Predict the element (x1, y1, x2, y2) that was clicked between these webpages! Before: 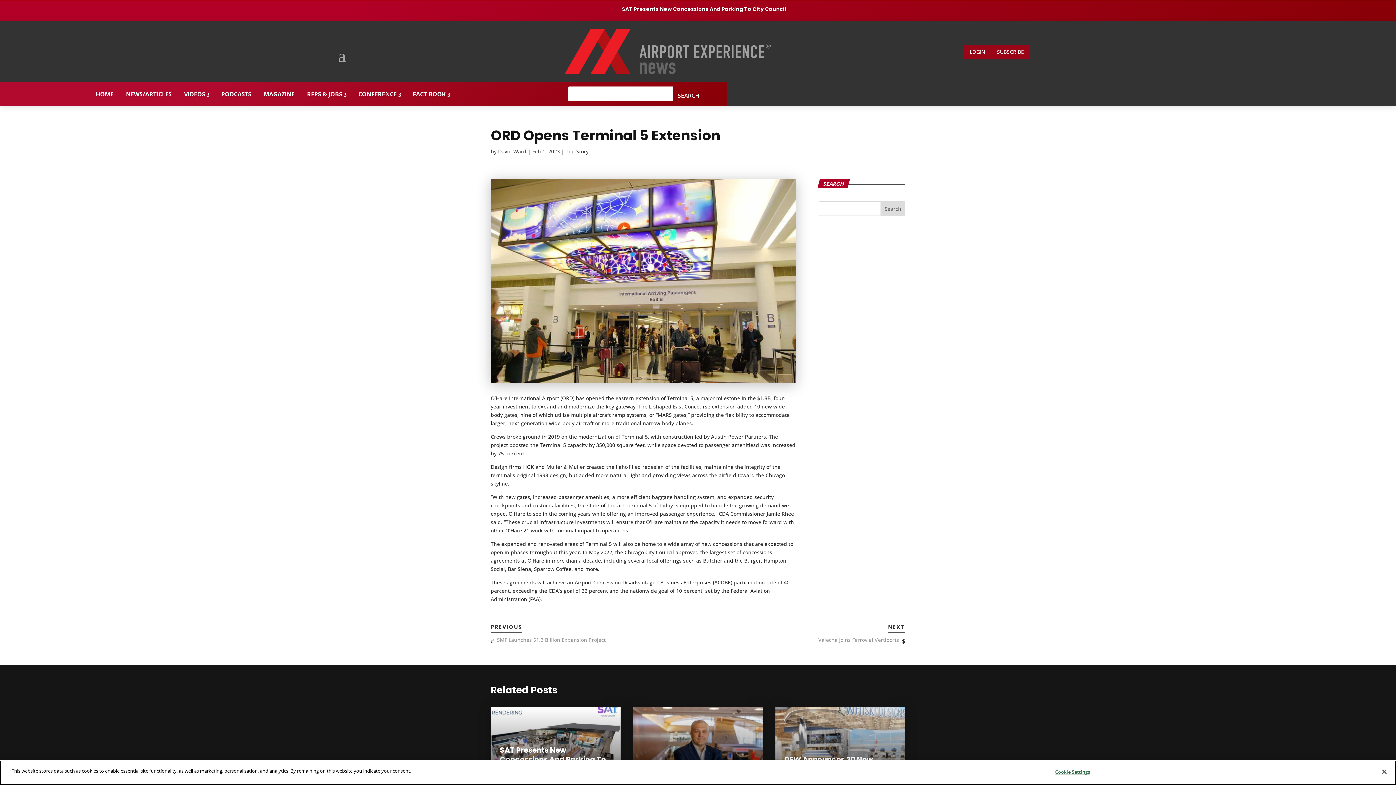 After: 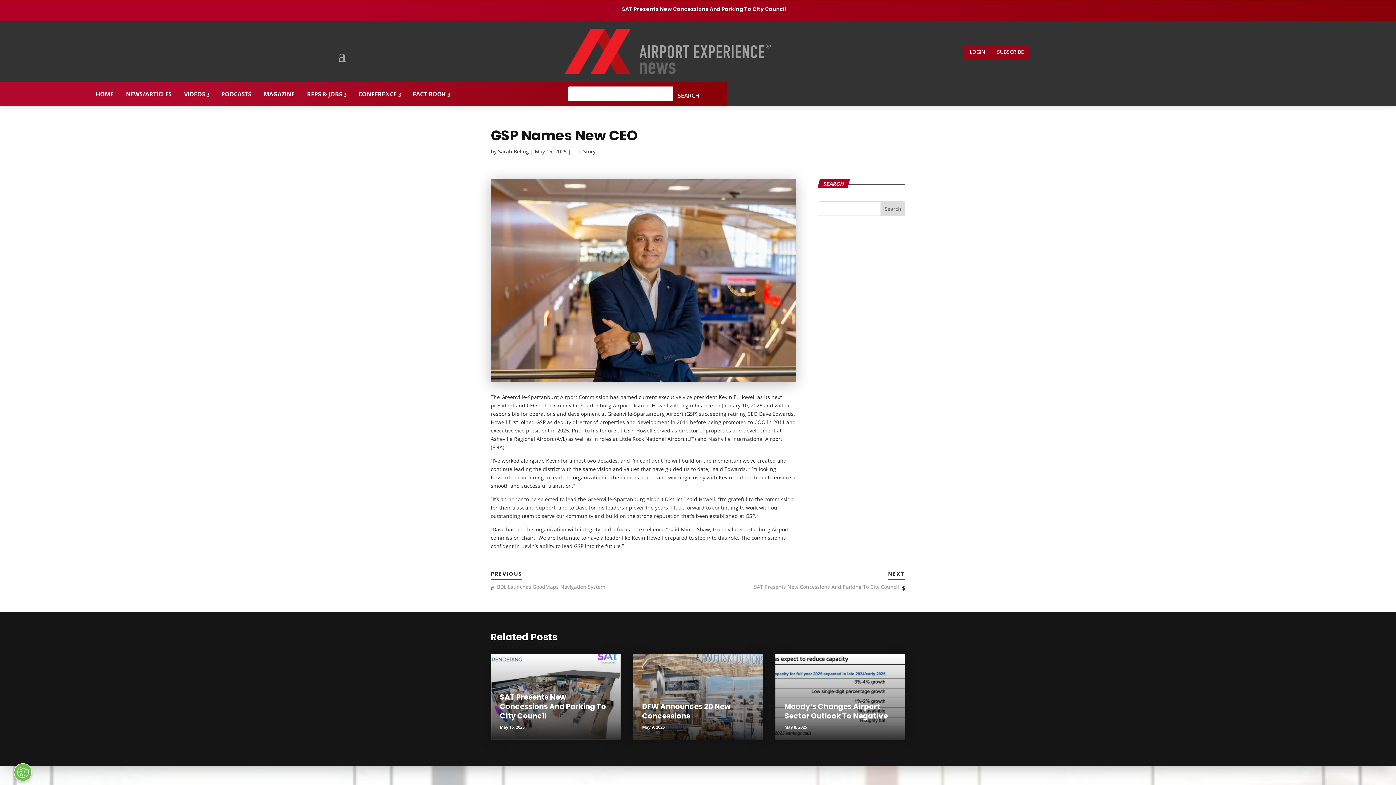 Action: bbox: (633, 707, 763, 793)